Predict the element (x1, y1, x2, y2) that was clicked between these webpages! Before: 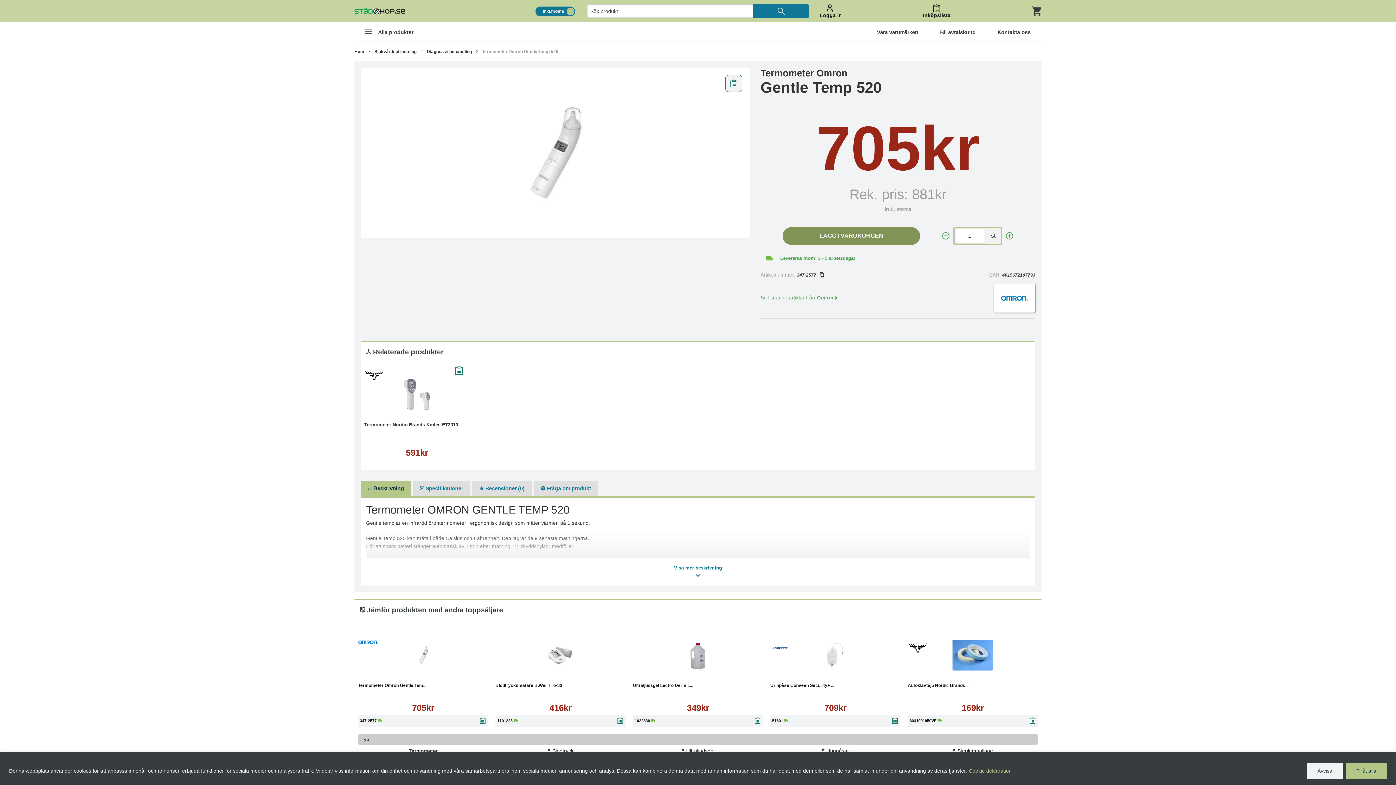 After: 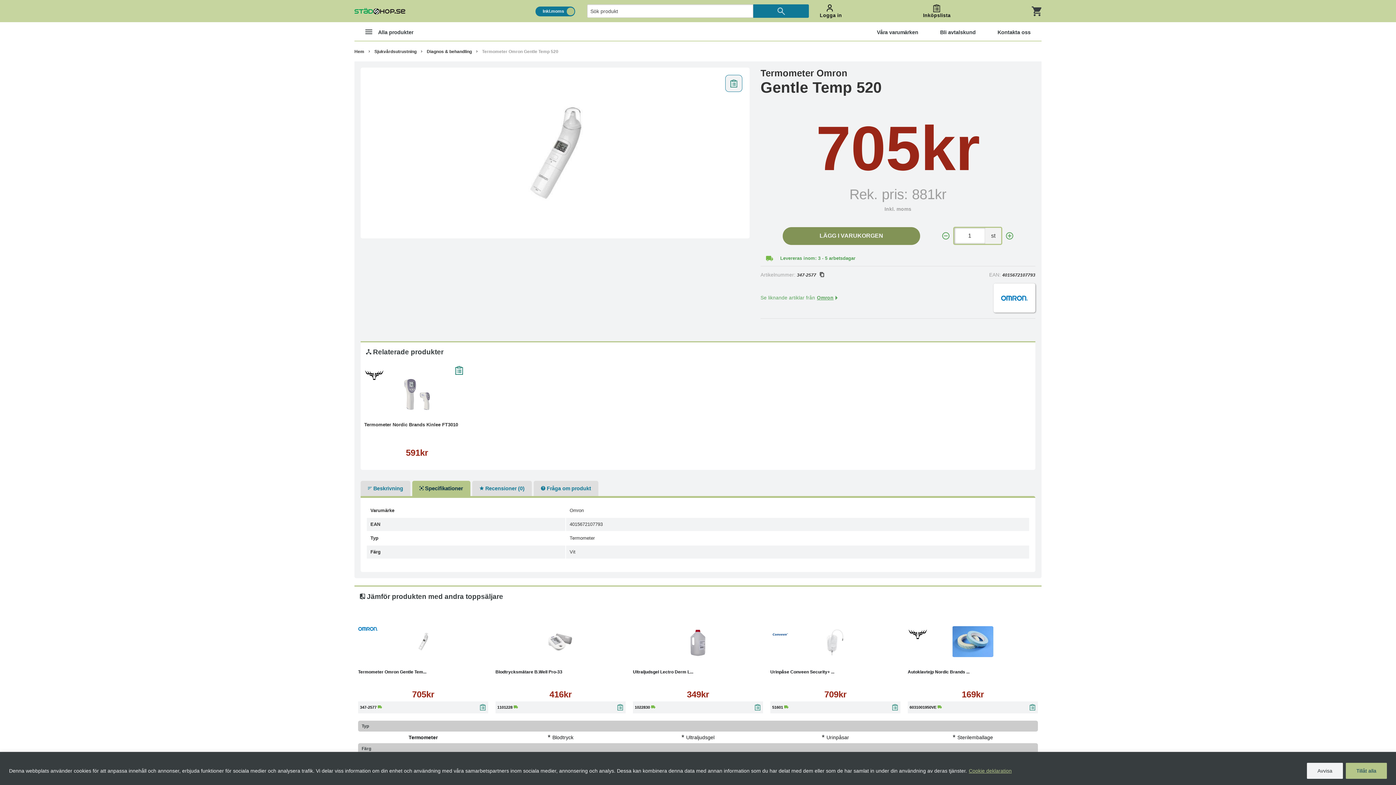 Action: bbox: (413, 481, 470, 496) label:  Specifikationer